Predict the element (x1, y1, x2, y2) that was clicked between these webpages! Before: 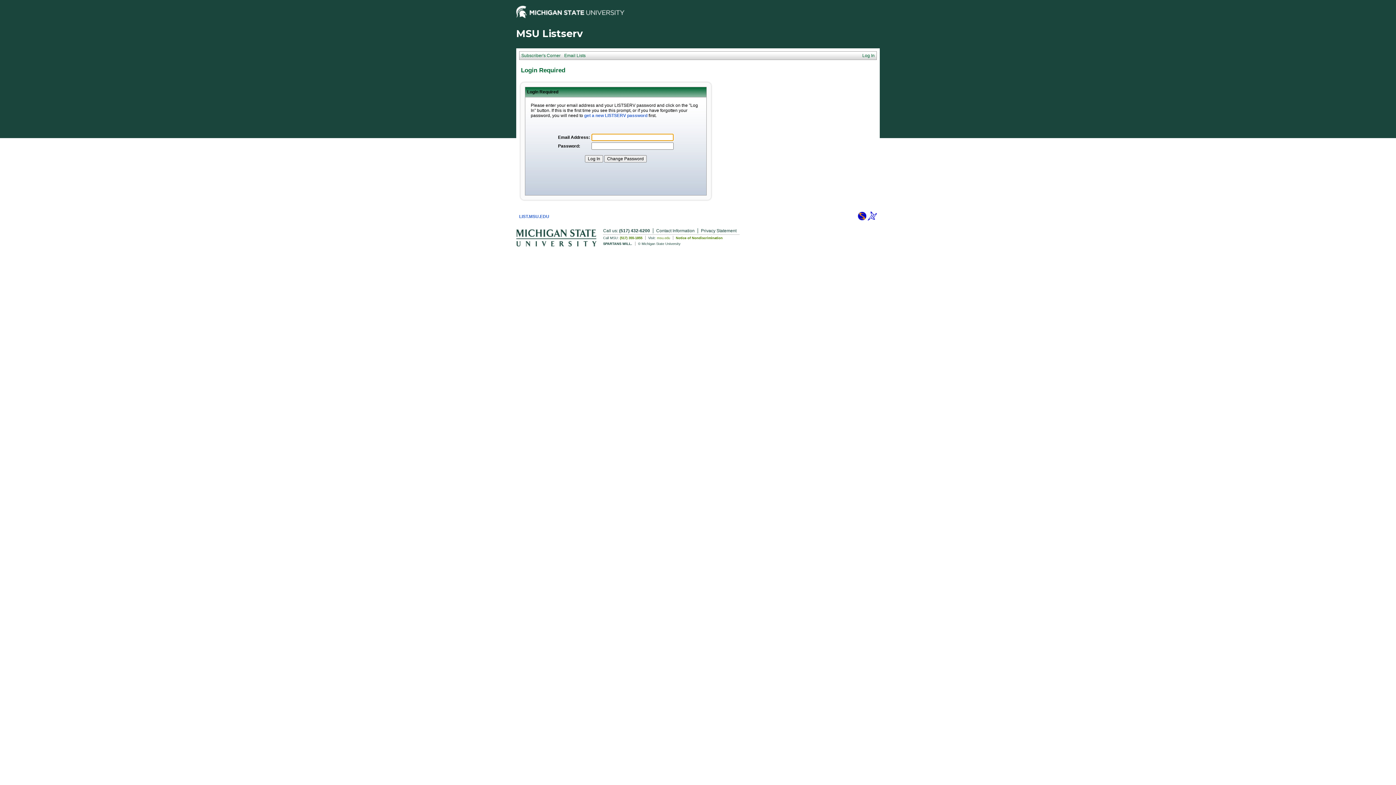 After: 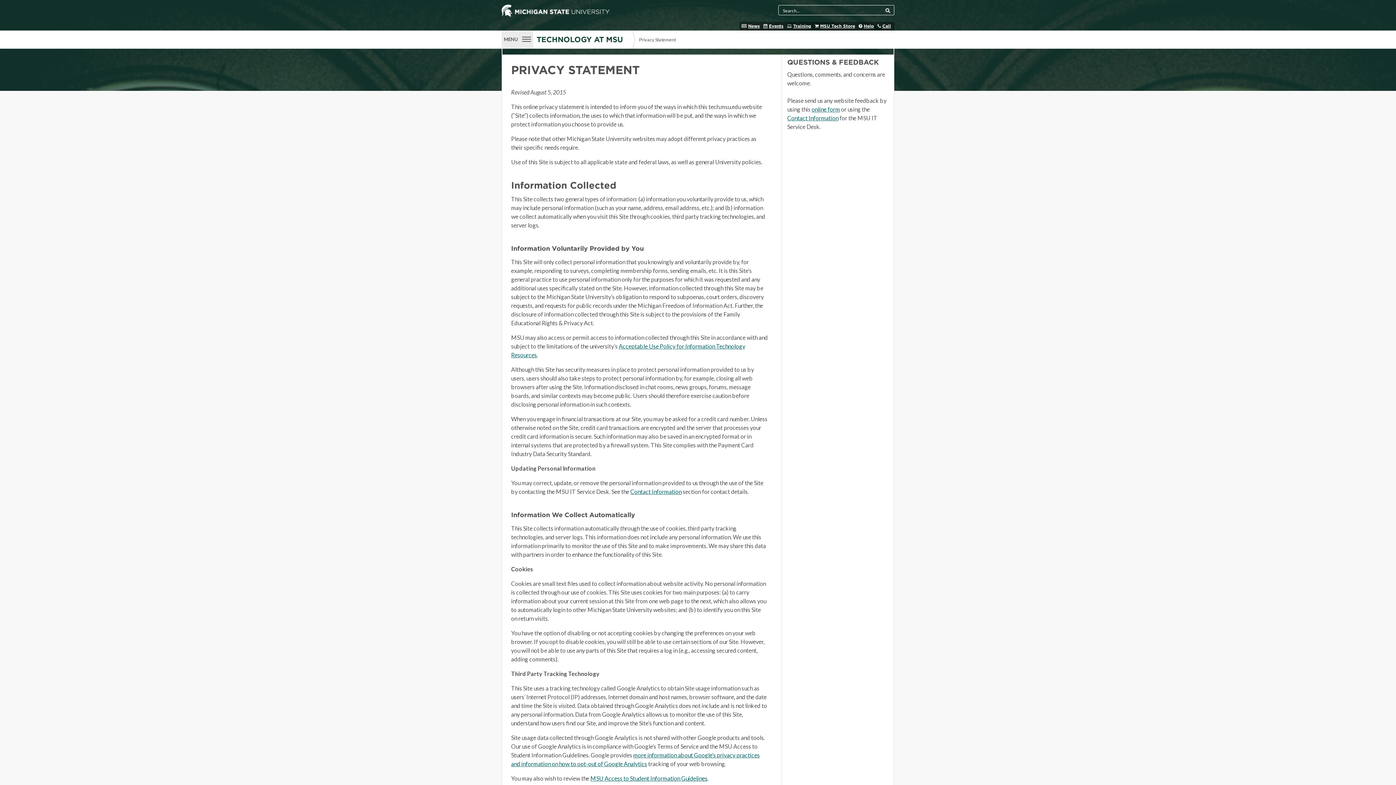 Action: bbox: (701, 228, 739, 233) label: Privacy Statement